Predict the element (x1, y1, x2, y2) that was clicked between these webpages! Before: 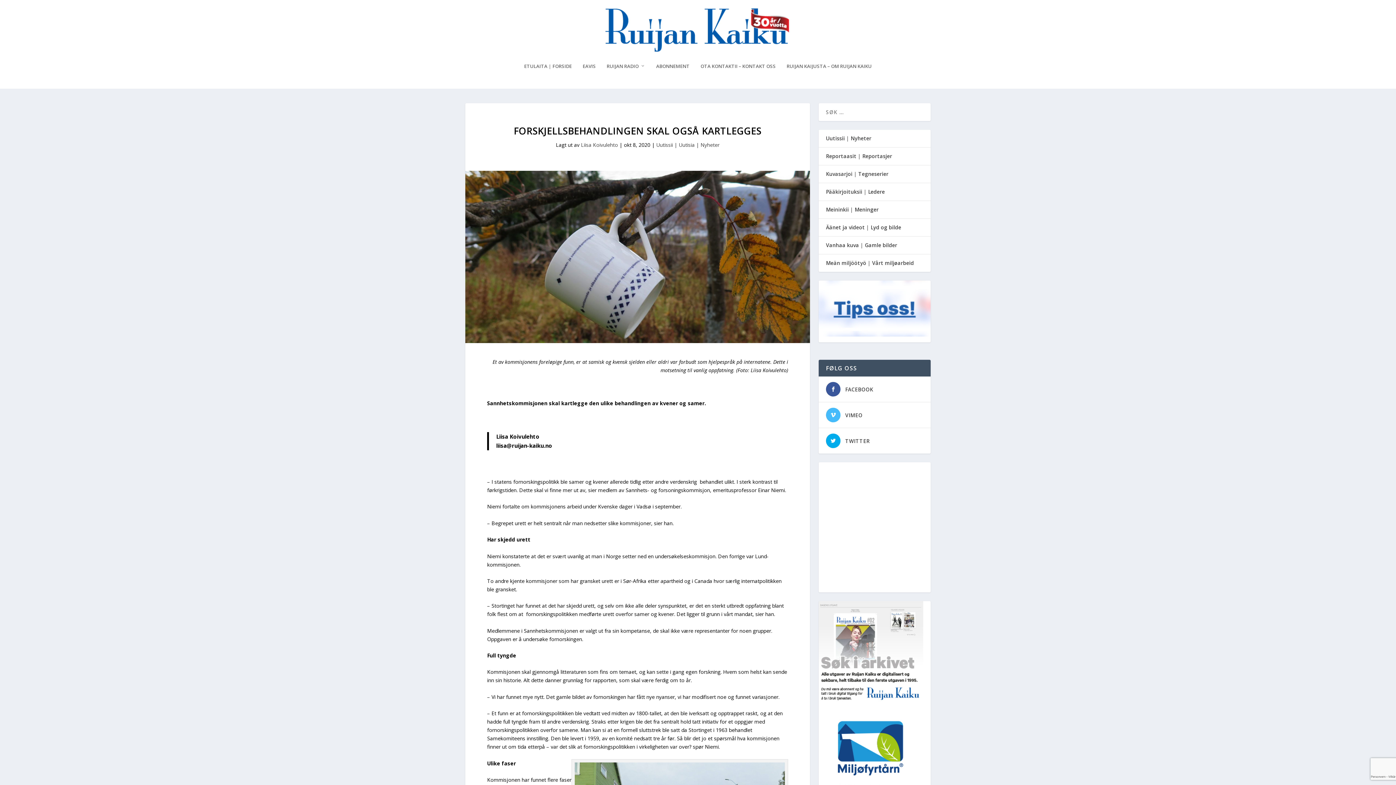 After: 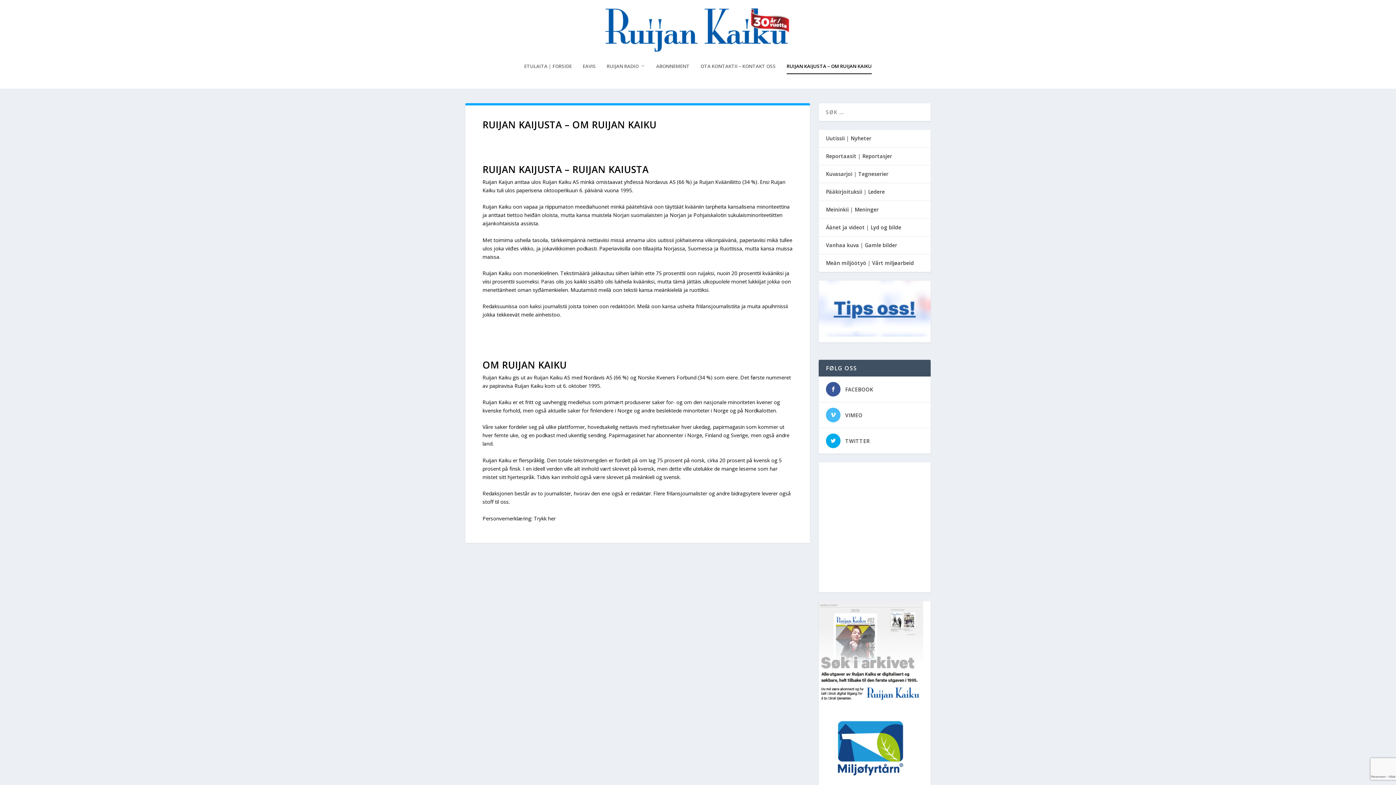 Action: label: RUIJAN KAIJUSTA – OM RUIJAN KAIKU bbox: (786, 63, 872, 88)